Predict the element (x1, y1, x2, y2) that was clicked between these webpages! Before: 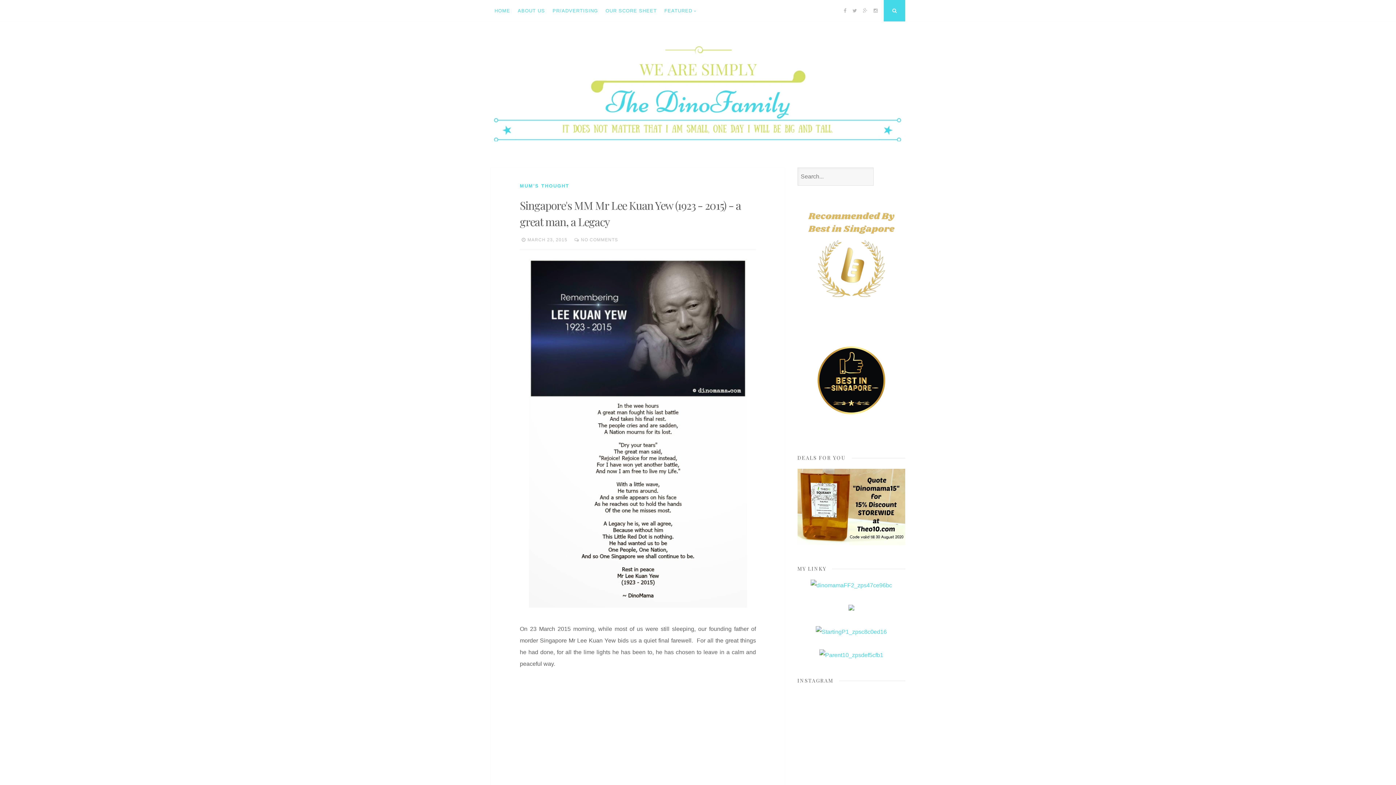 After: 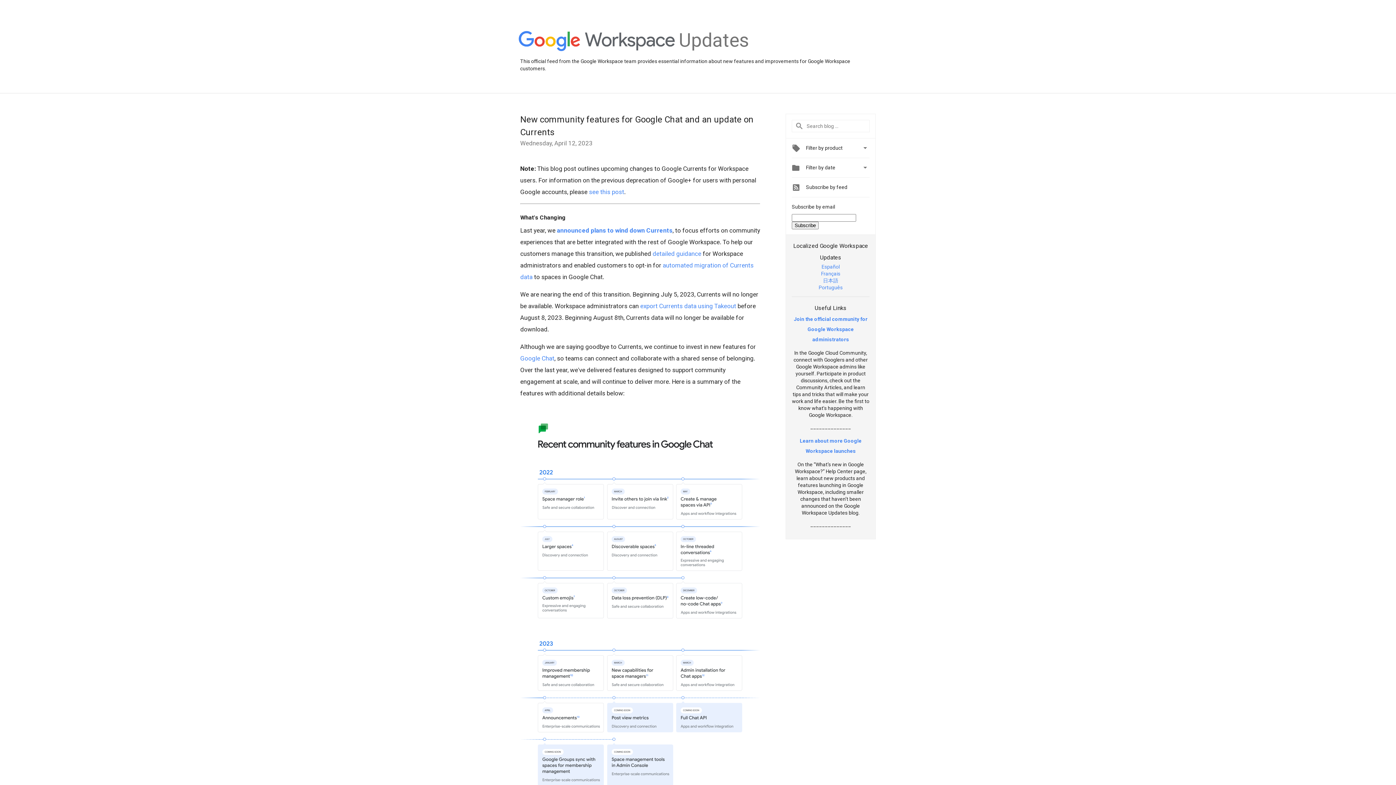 Action: bbox: (860, 0, 870, 21) label: Google Plus